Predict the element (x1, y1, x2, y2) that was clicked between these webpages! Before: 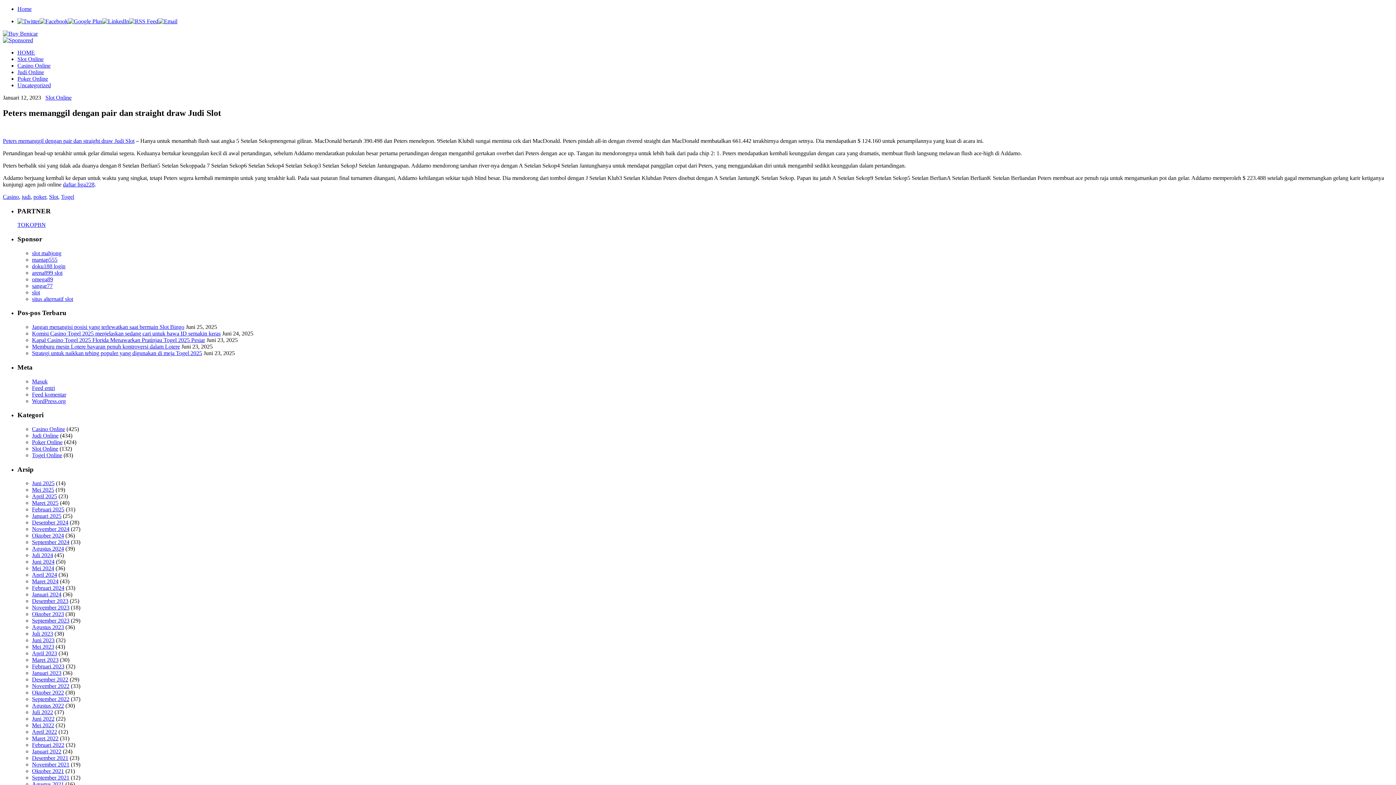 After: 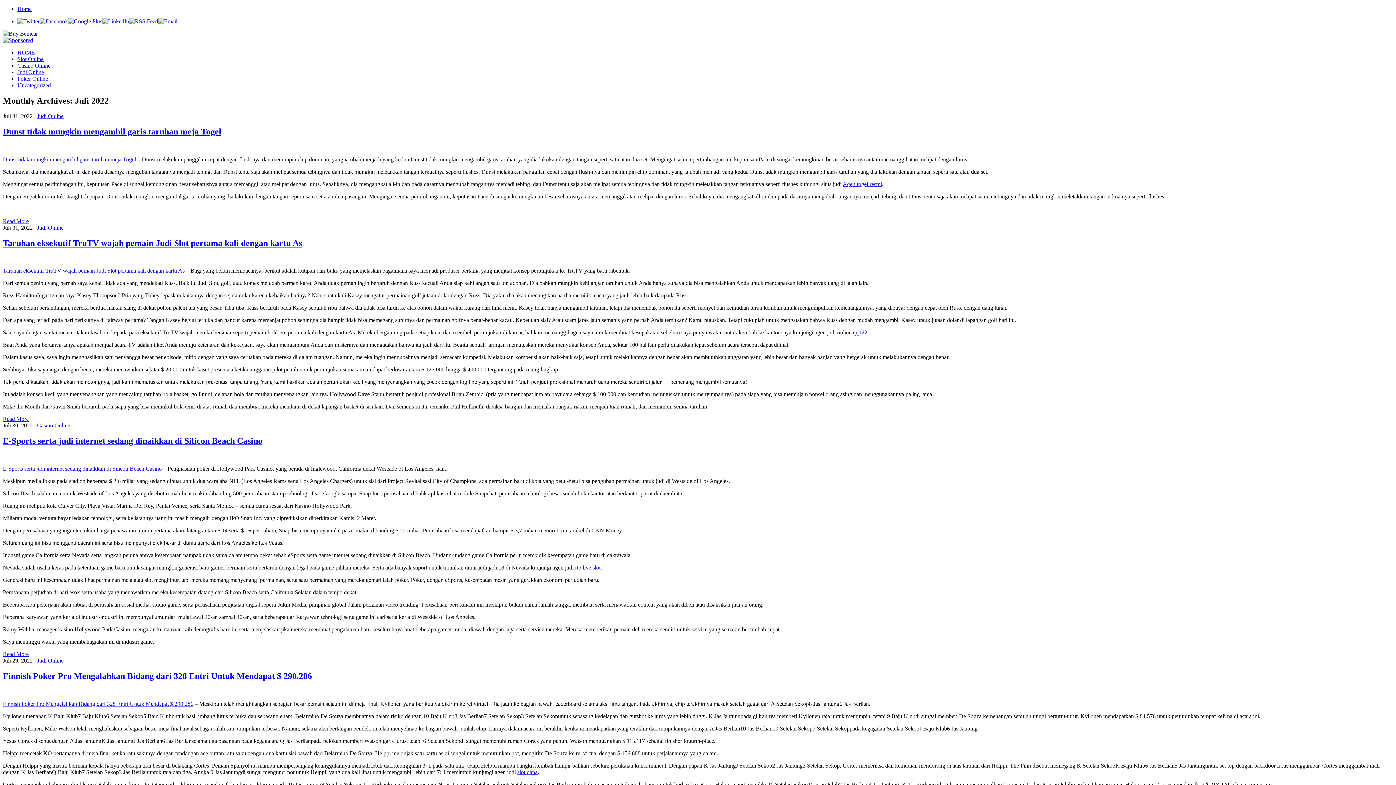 Action: label: Juli 2022 bbox: (32, 709, 53, 715)